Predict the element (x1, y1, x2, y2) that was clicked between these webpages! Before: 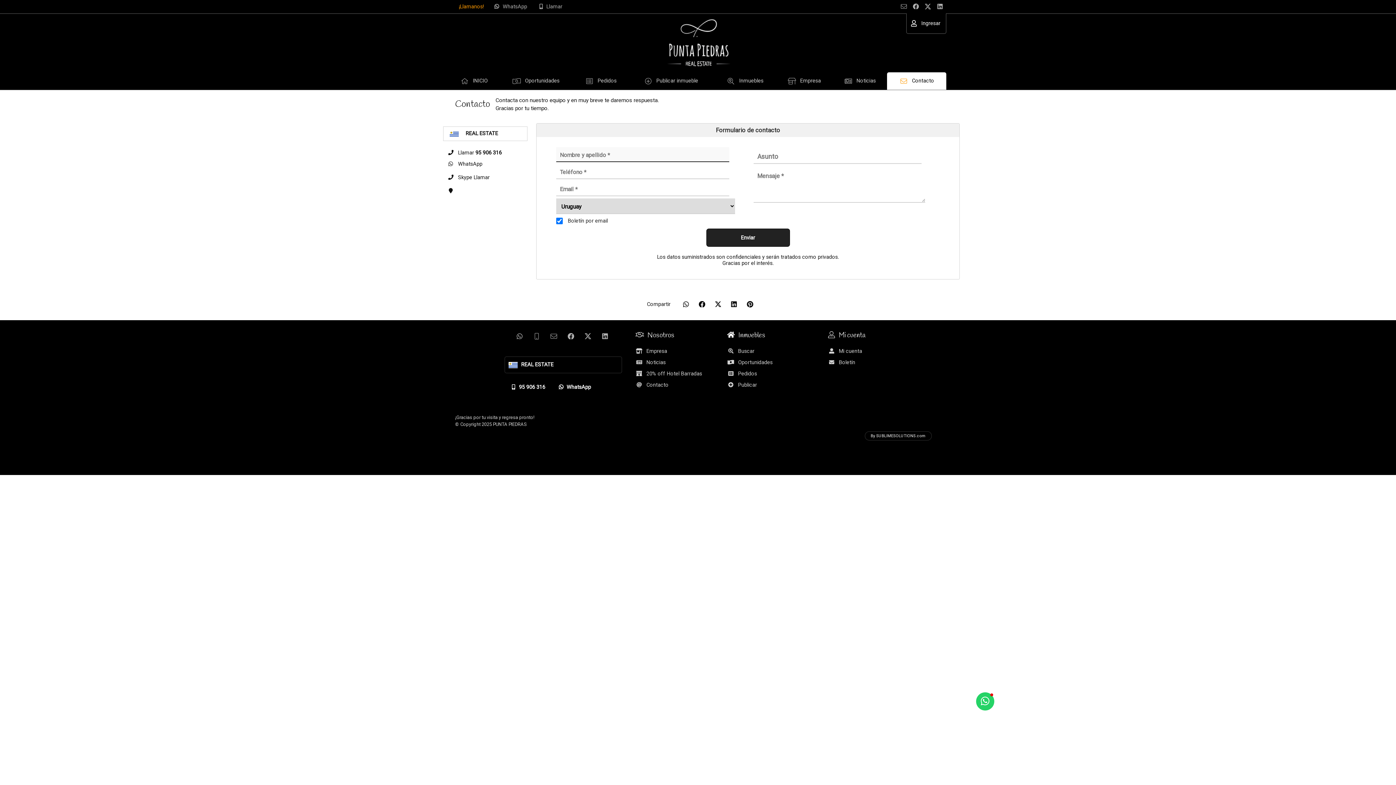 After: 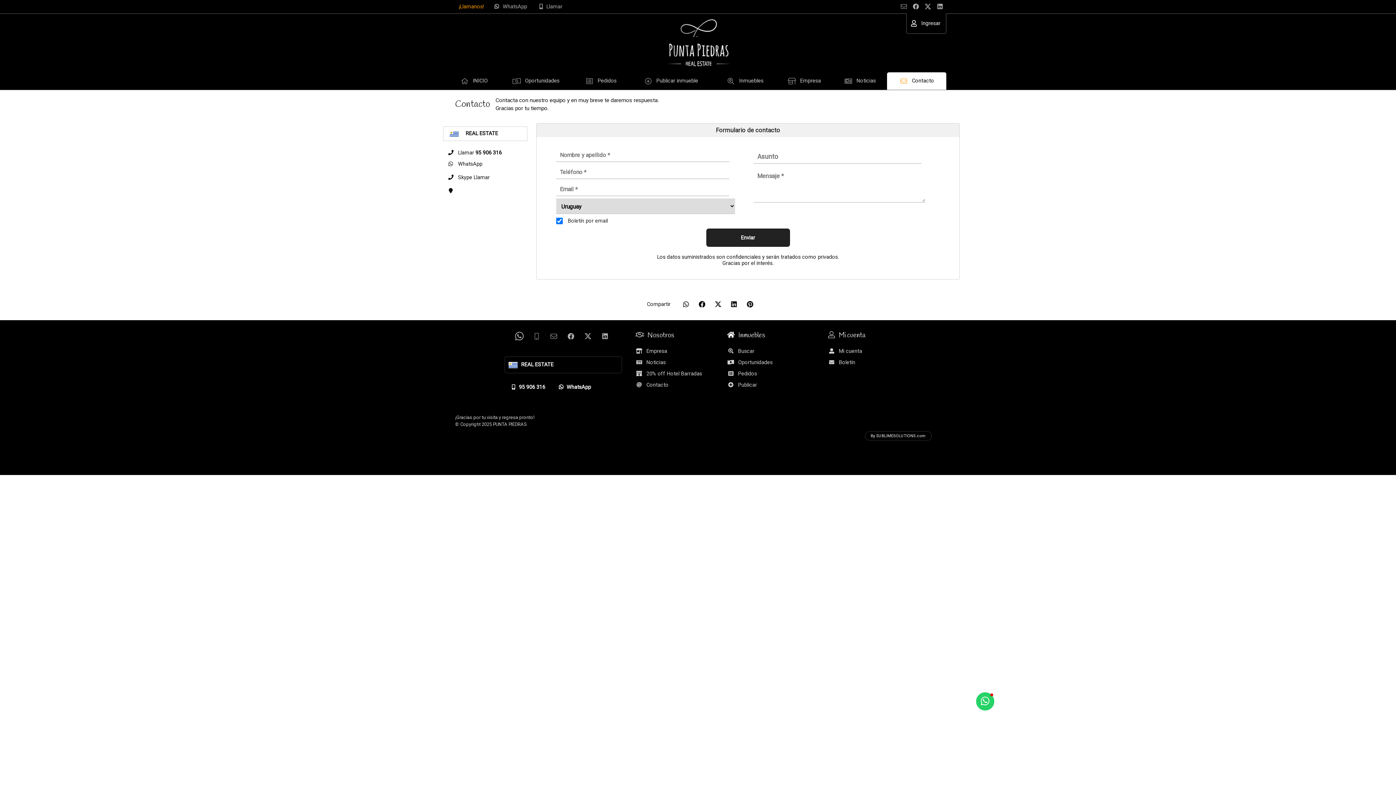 Action: bbox: (512, 329, 527, 344)